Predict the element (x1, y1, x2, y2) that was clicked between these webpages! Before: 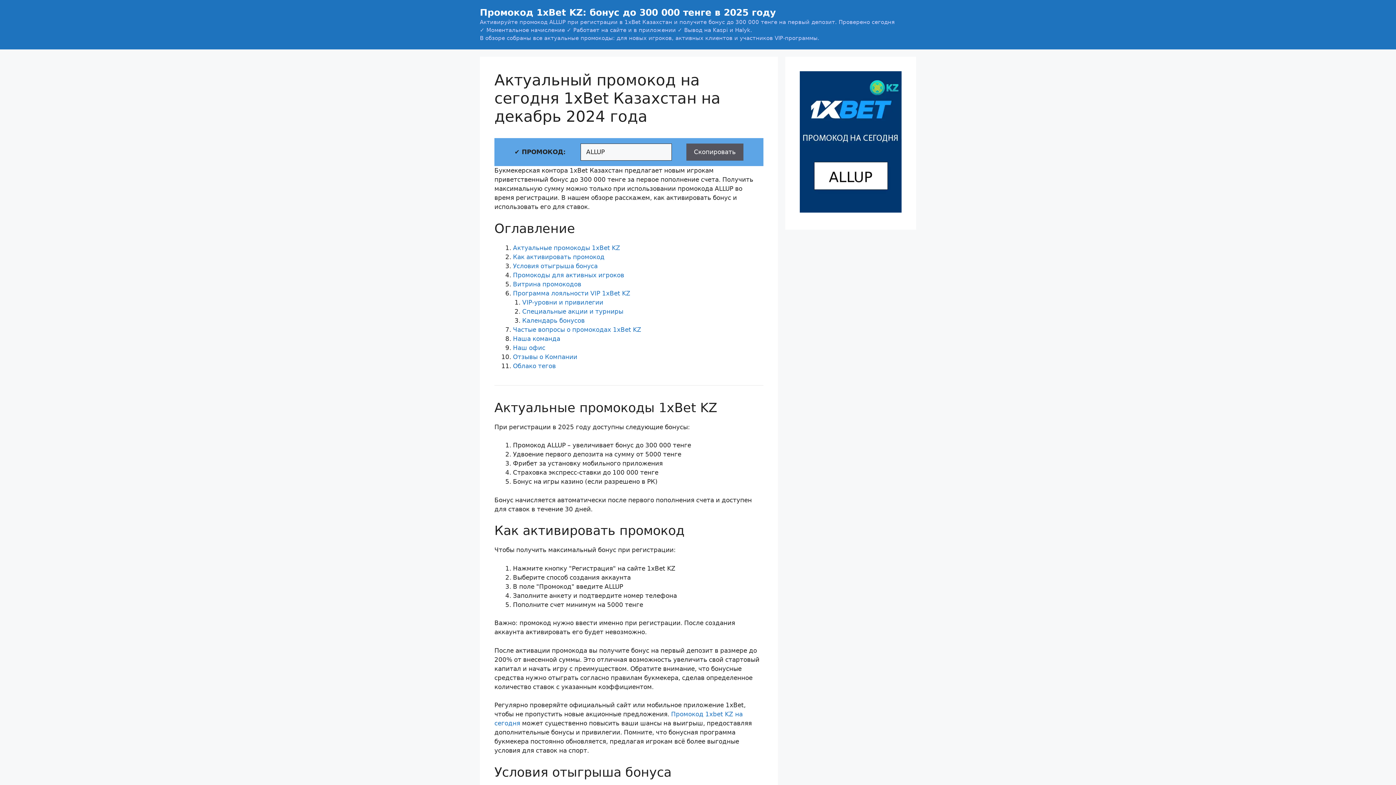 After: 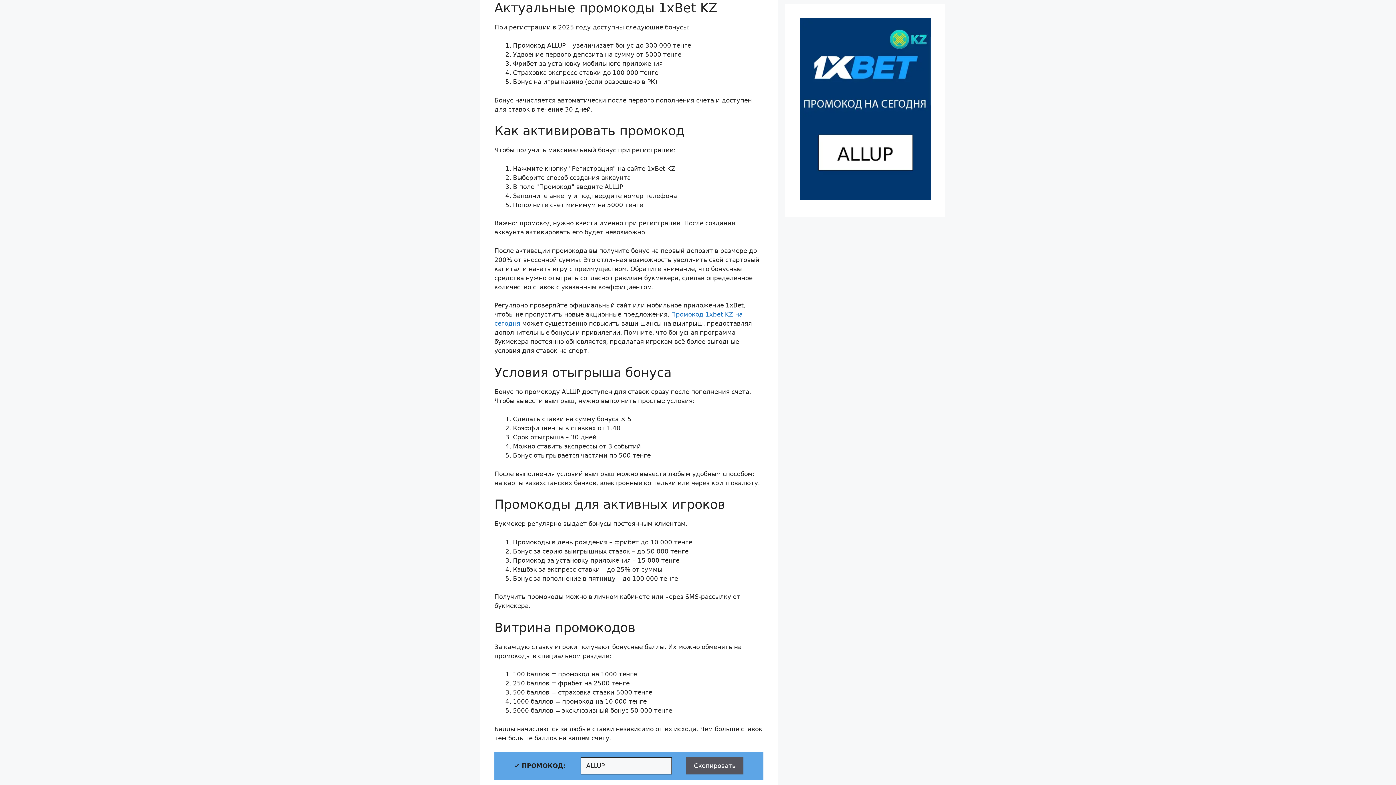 Action: label: Актуальные промокоды 1xBet KZ bbox: (513, 244, 620, 251)